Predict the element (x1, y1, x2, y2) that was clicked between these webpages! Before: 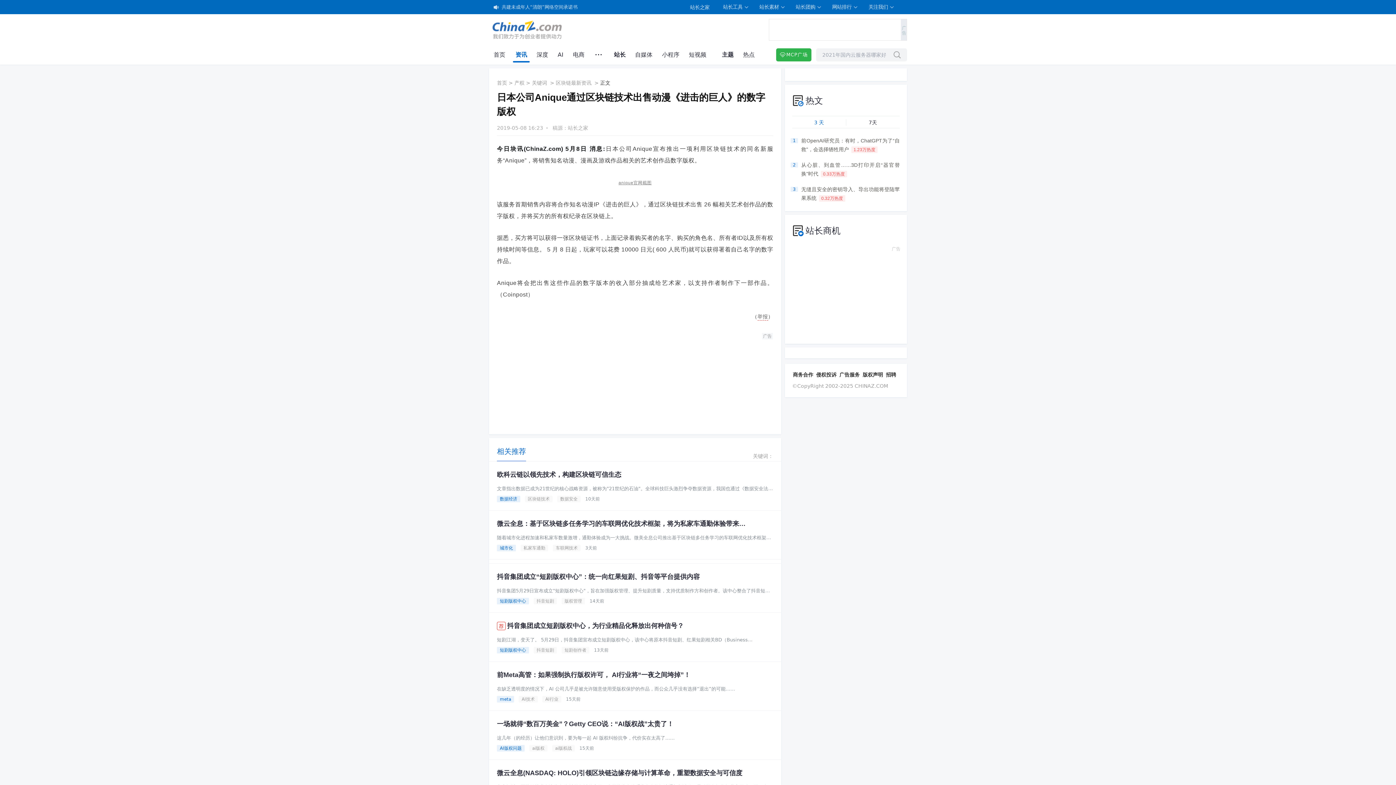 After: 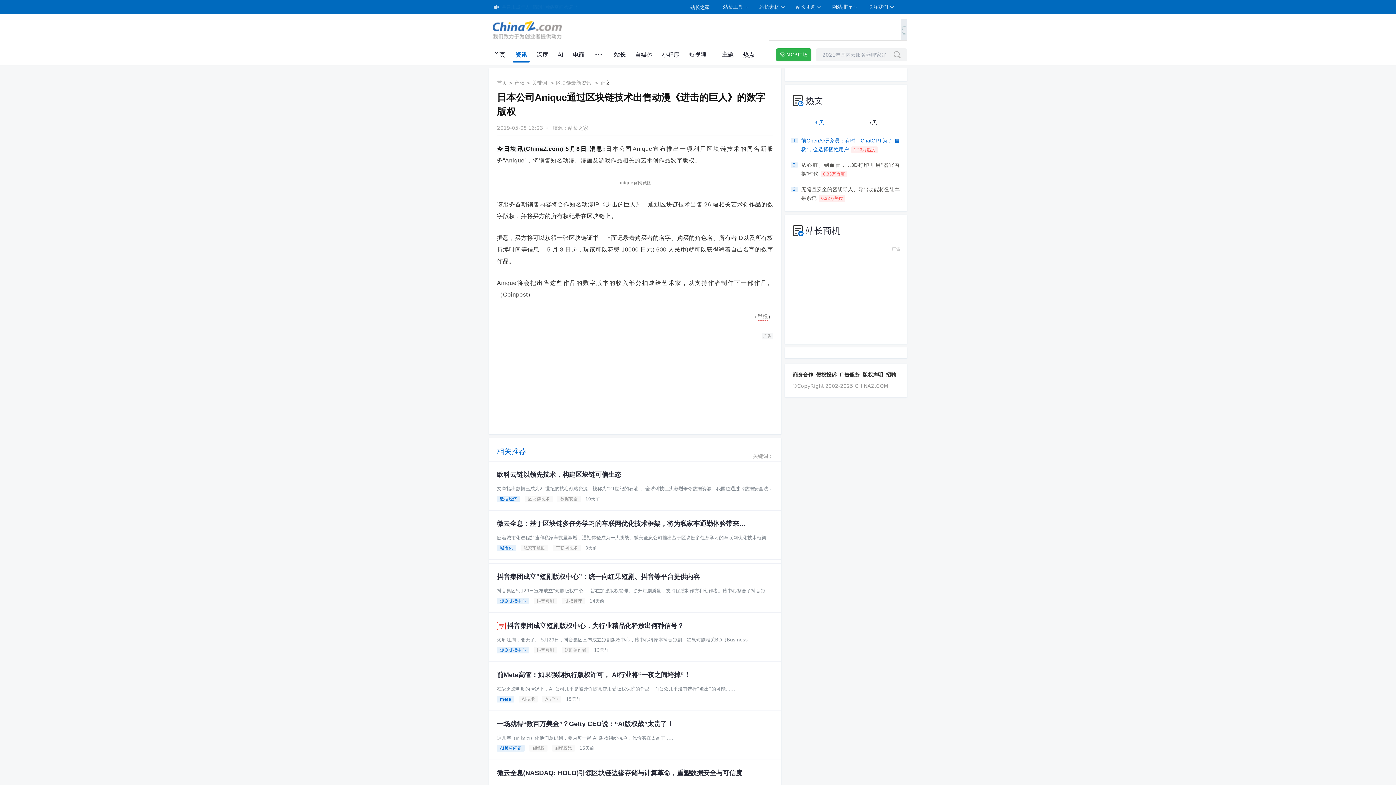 Action: label: 前OpenAI研究员：有时，ChatGPT为了“自救”，会选择牺牲用户1.23万热度 bbox: (801, 136, 900, 153)